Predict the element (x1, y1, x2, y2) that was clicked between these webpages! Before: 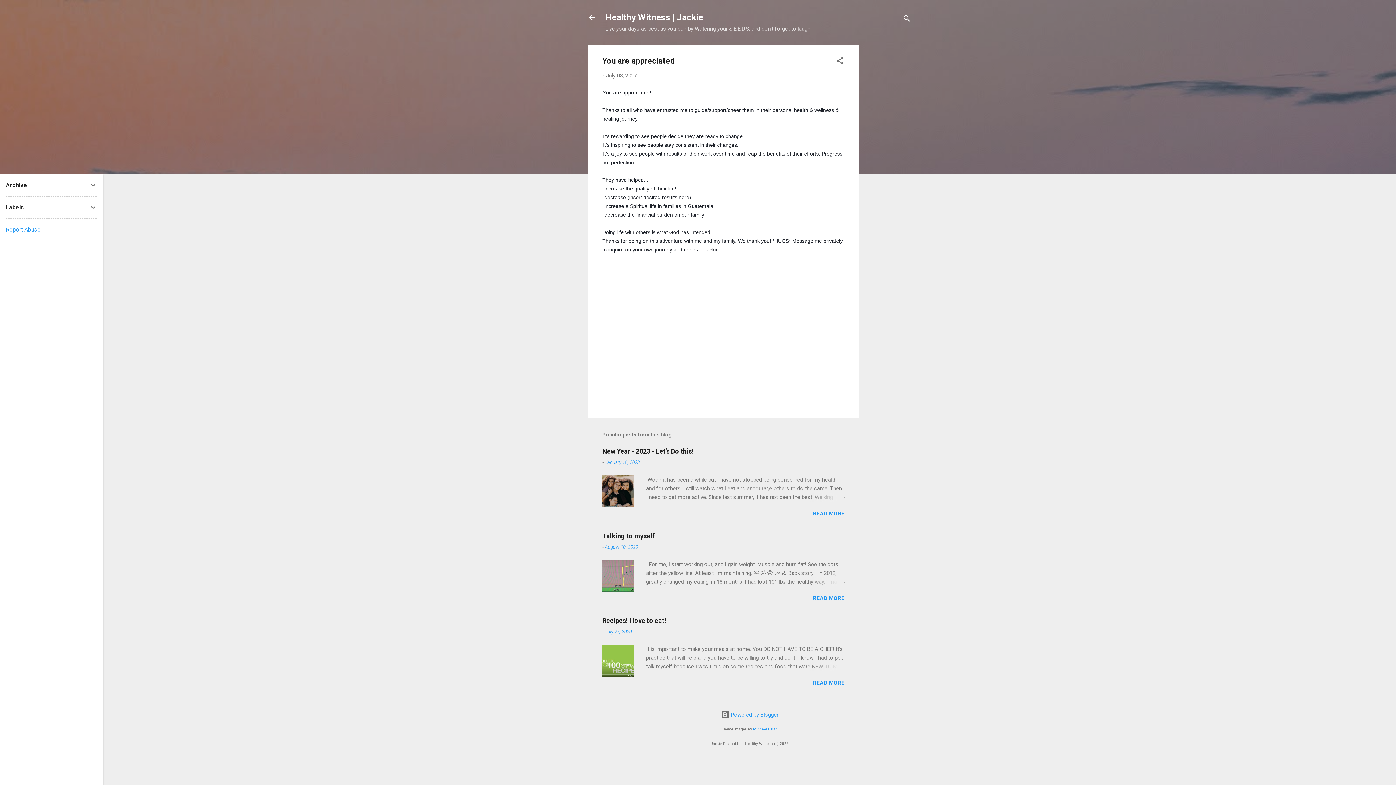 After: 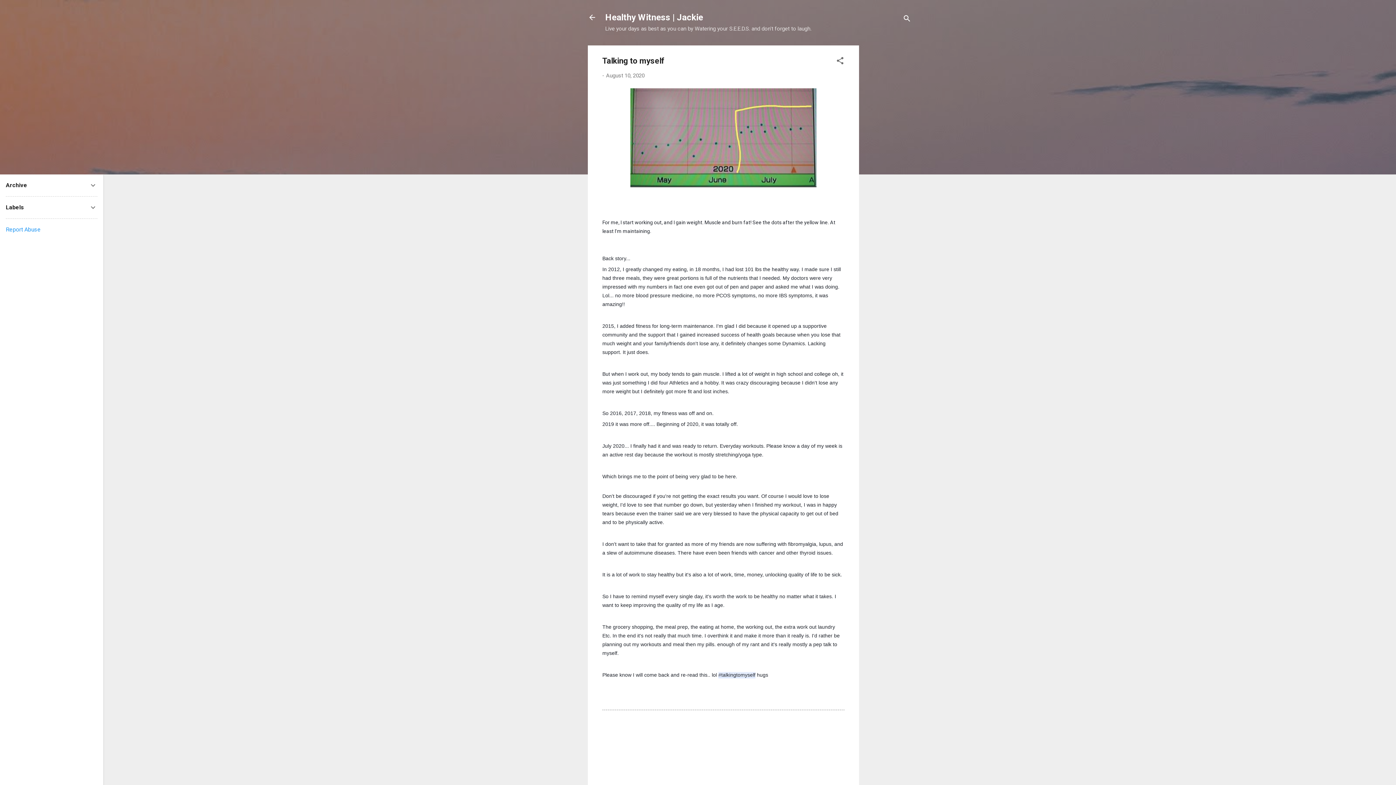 Action: bbox: (602, 587, 634, 593)